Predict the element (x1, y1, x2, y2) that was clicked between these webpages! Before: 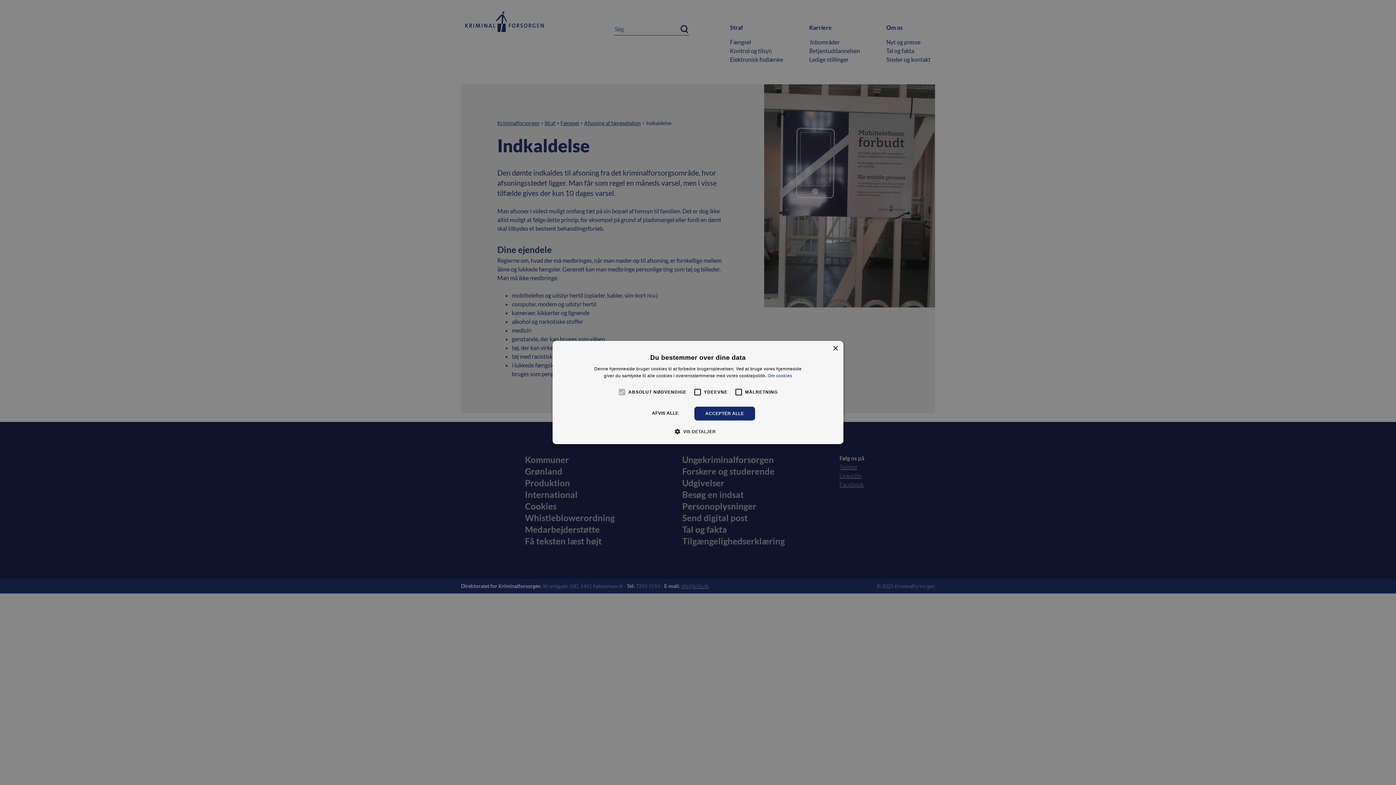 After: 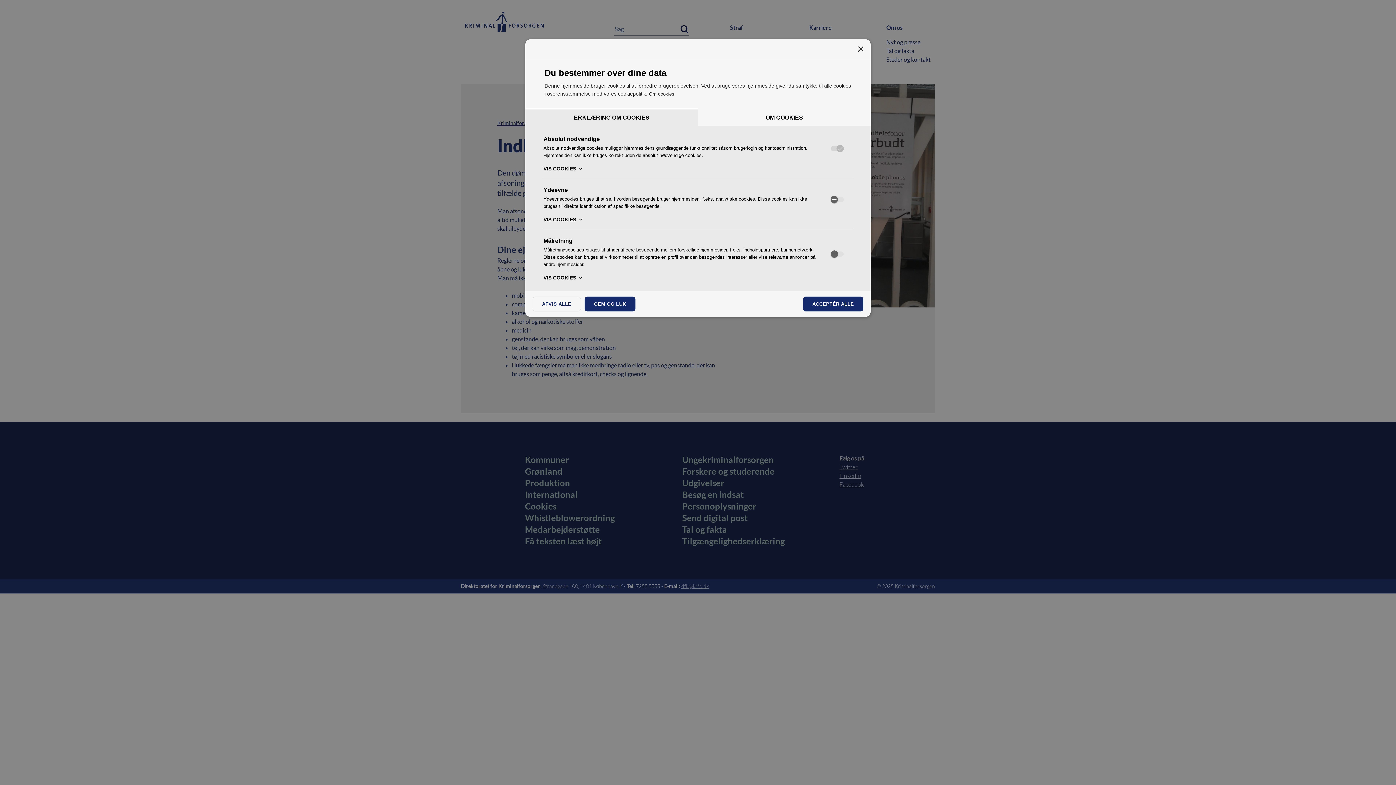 Action: bbox: (680, 428, 716, 435) label:  VIS DETALJER